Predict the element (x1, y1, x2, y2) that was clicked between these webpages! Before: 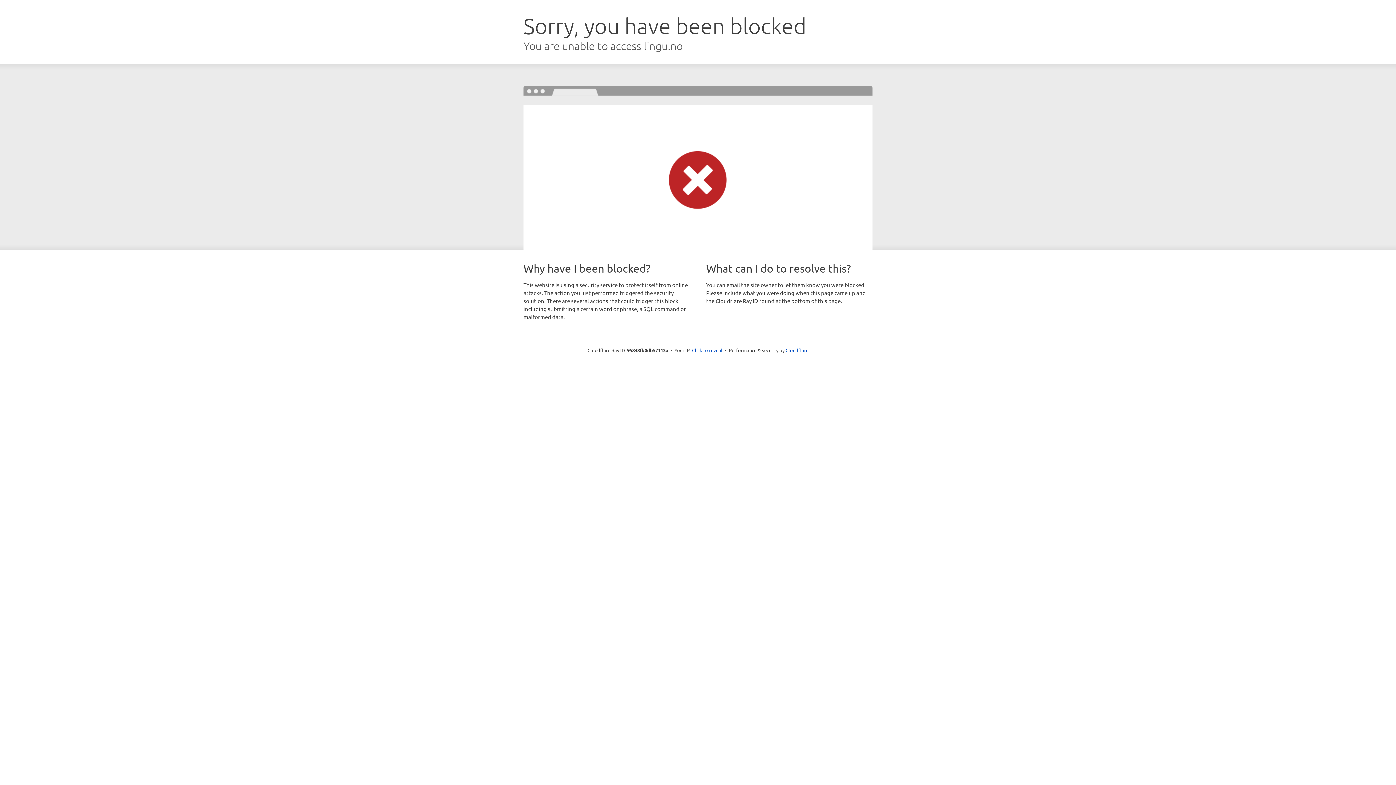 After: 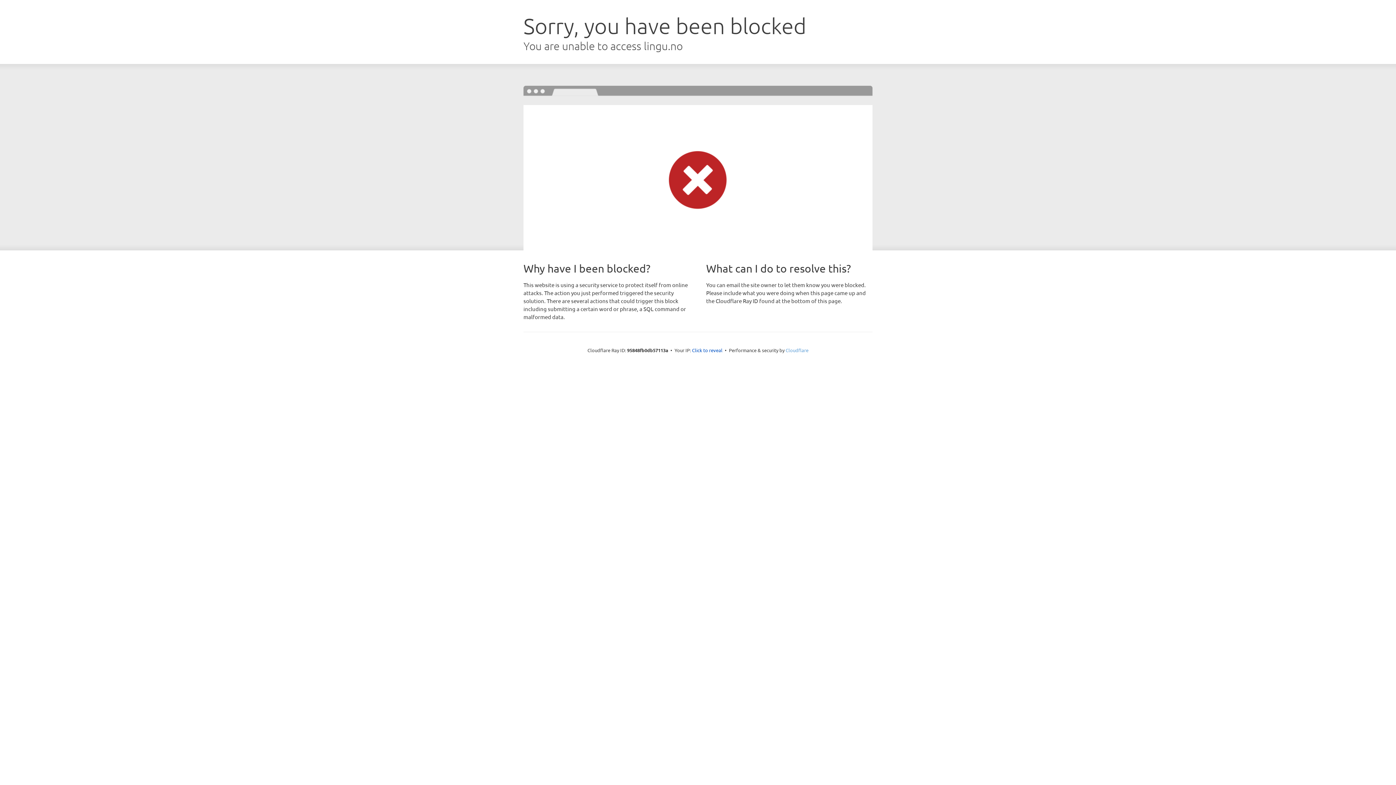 Action: label: Cloudflare bbox: (785, 347, 808, 353)